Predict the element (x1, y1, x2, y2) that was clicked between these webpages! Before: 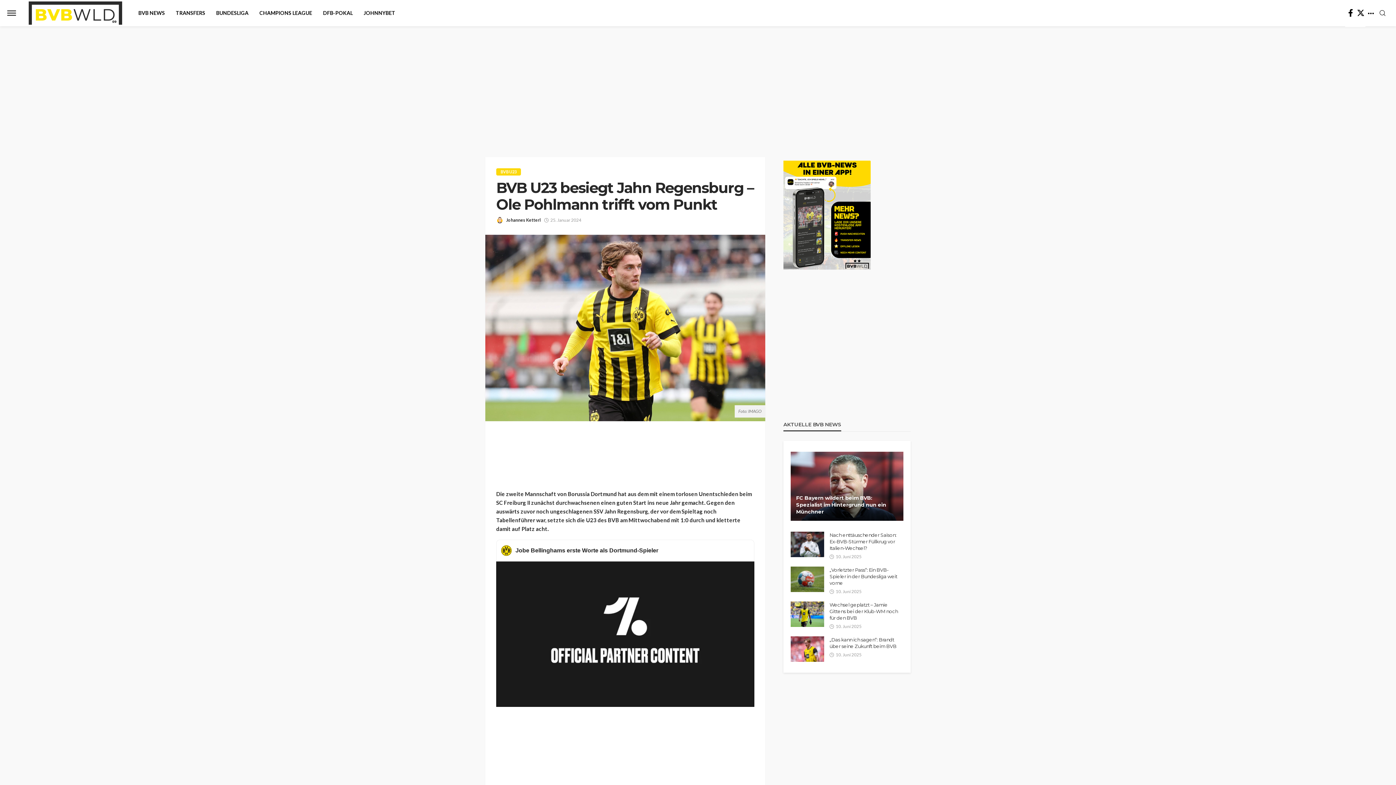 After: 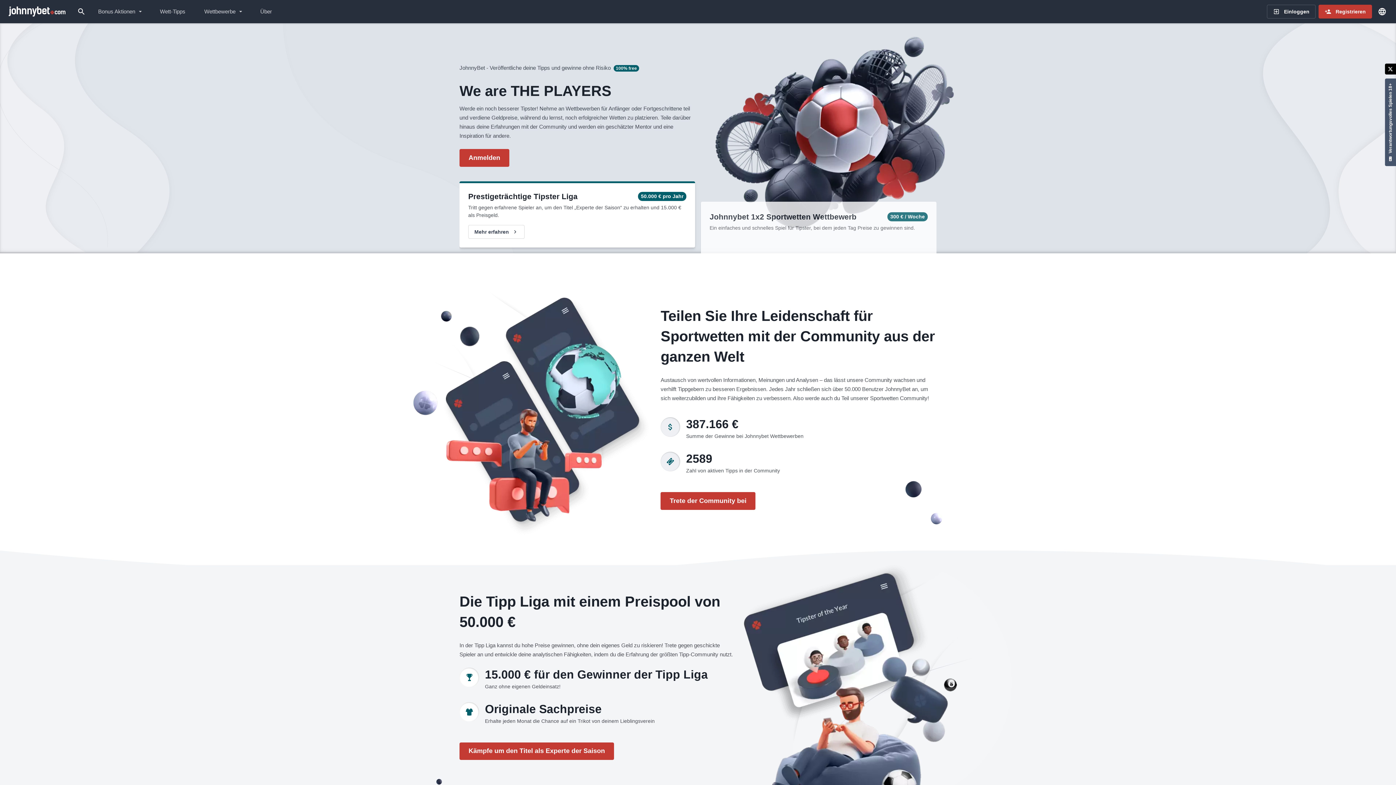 Action: label: JOHNNYBET bbox: (358, 0, 400, 26)